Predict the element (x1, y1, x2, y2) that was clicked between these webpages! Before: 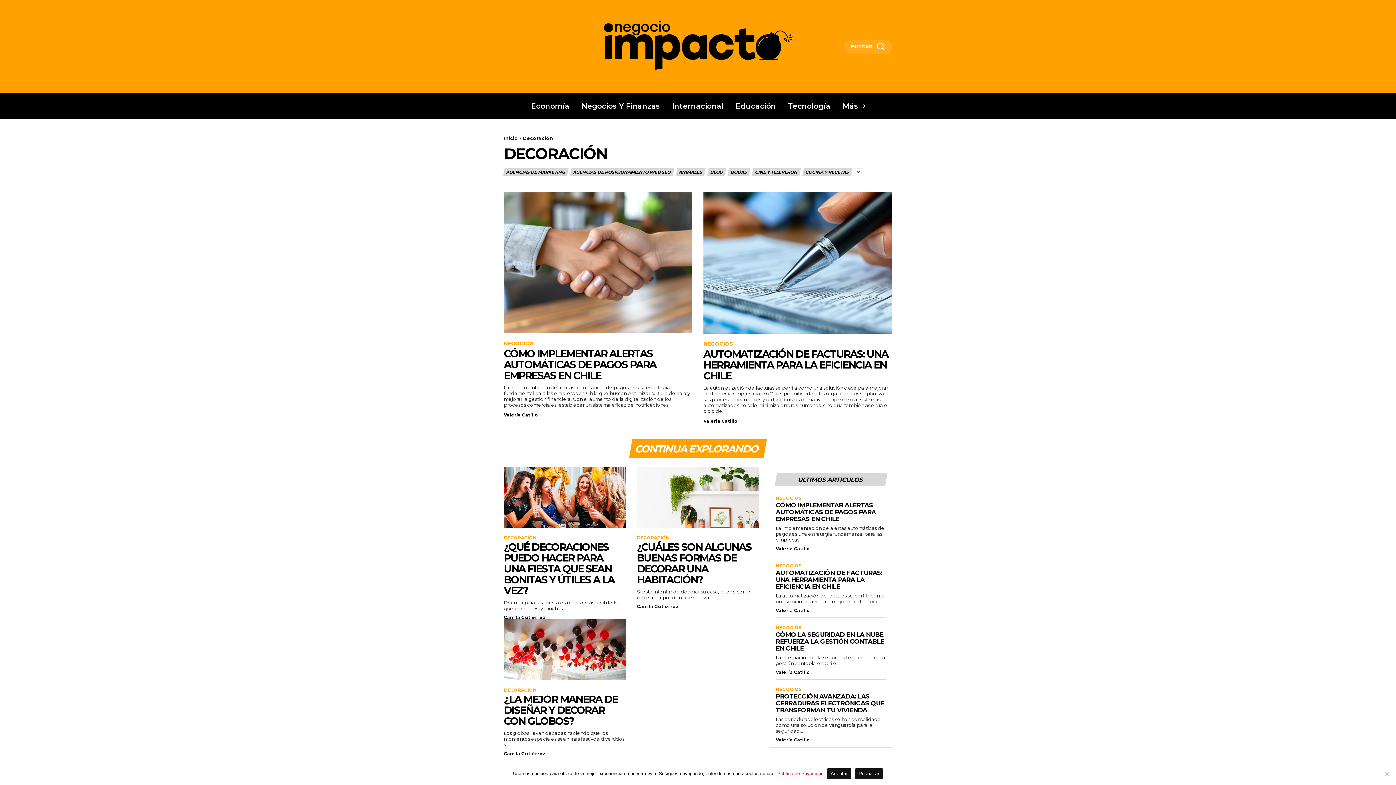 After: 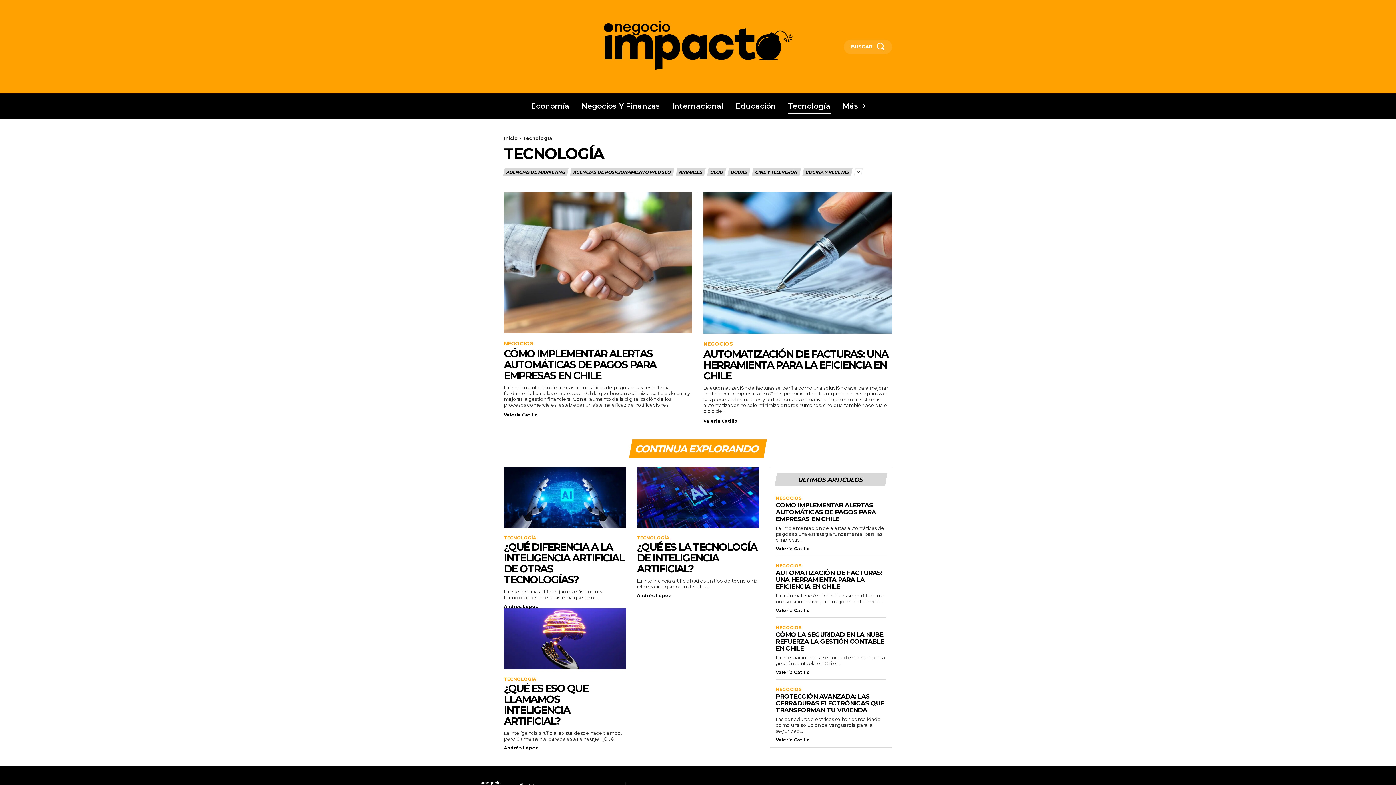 Action: bbox: (788, 93, 830, 118) label: Tecnología